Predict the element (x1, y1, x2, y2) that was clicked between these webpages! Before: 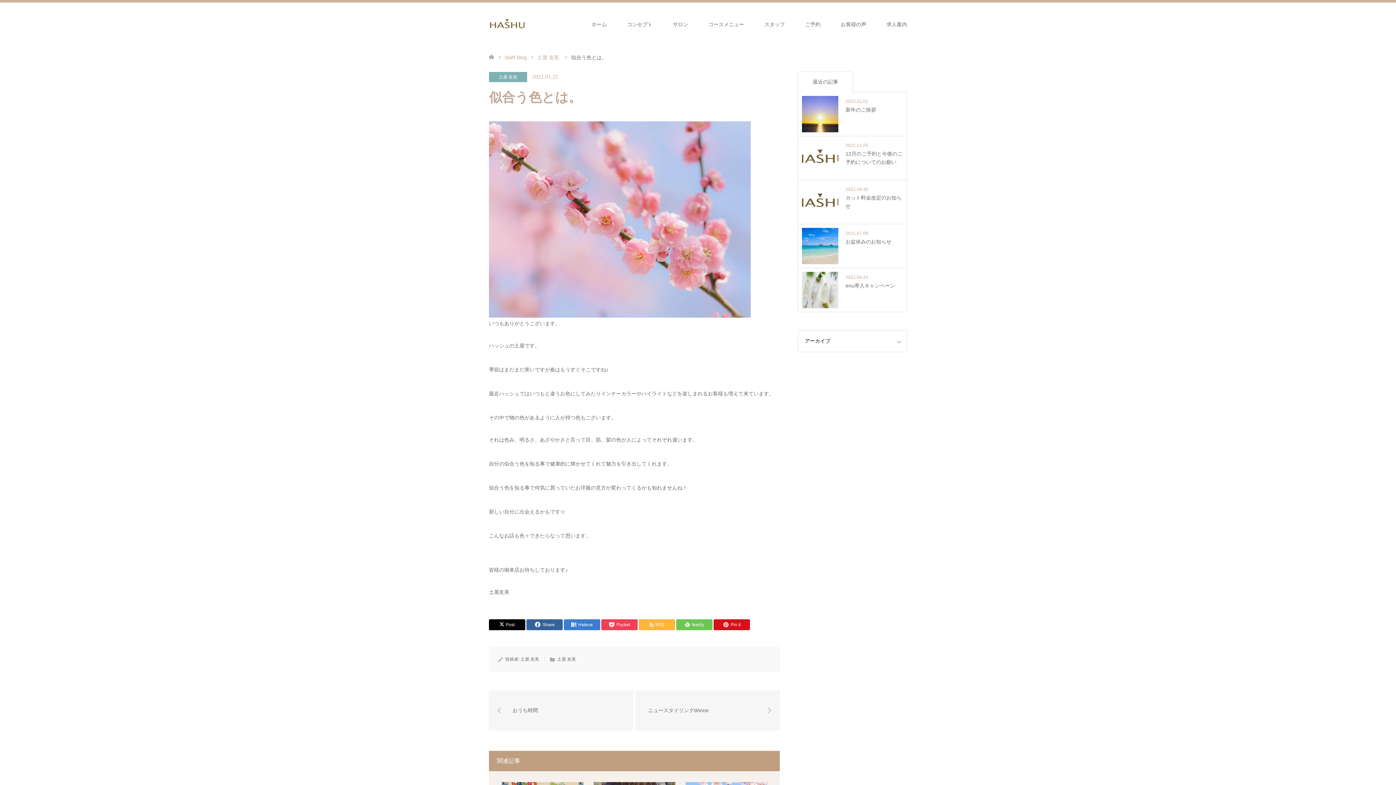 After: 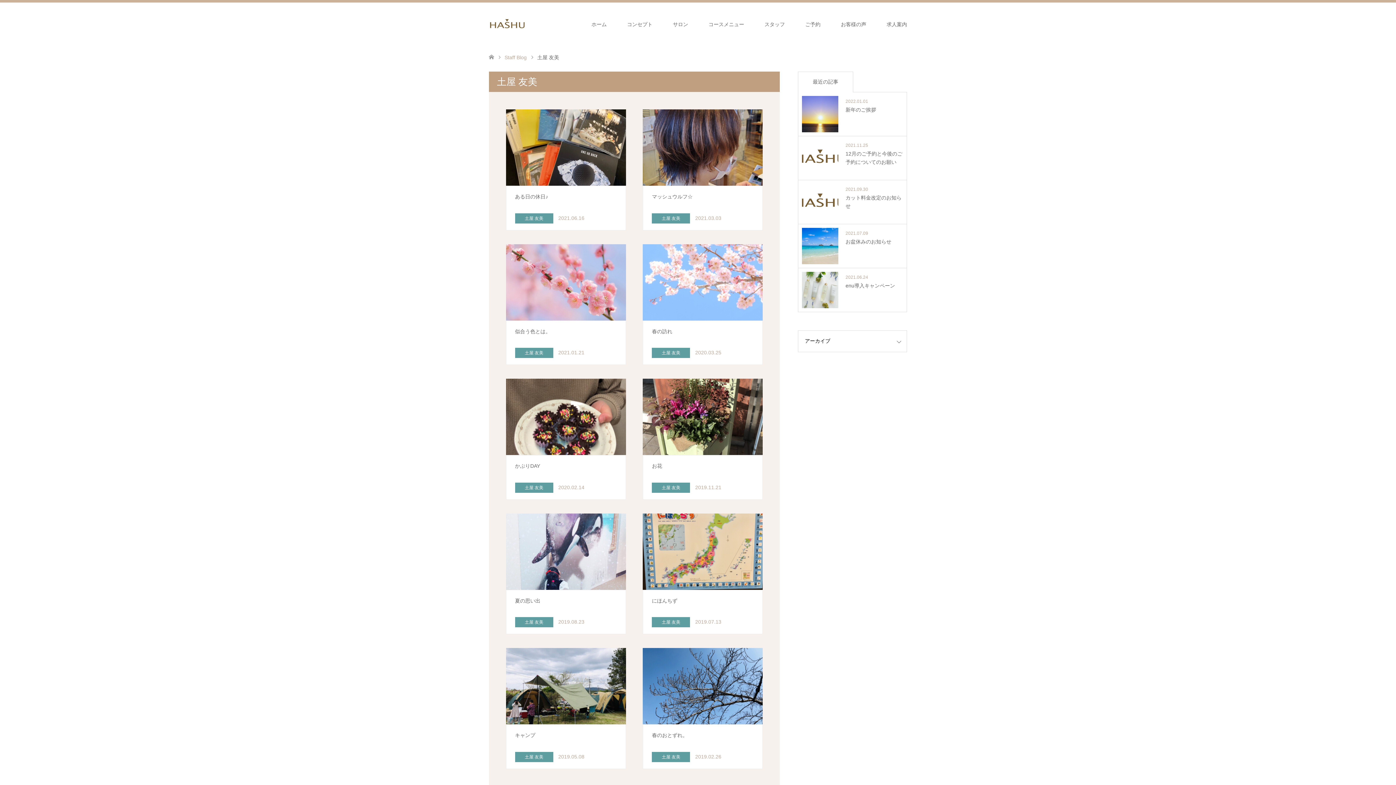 Action: bbox: (489, 72, 527, 82) label: 土屋 友美